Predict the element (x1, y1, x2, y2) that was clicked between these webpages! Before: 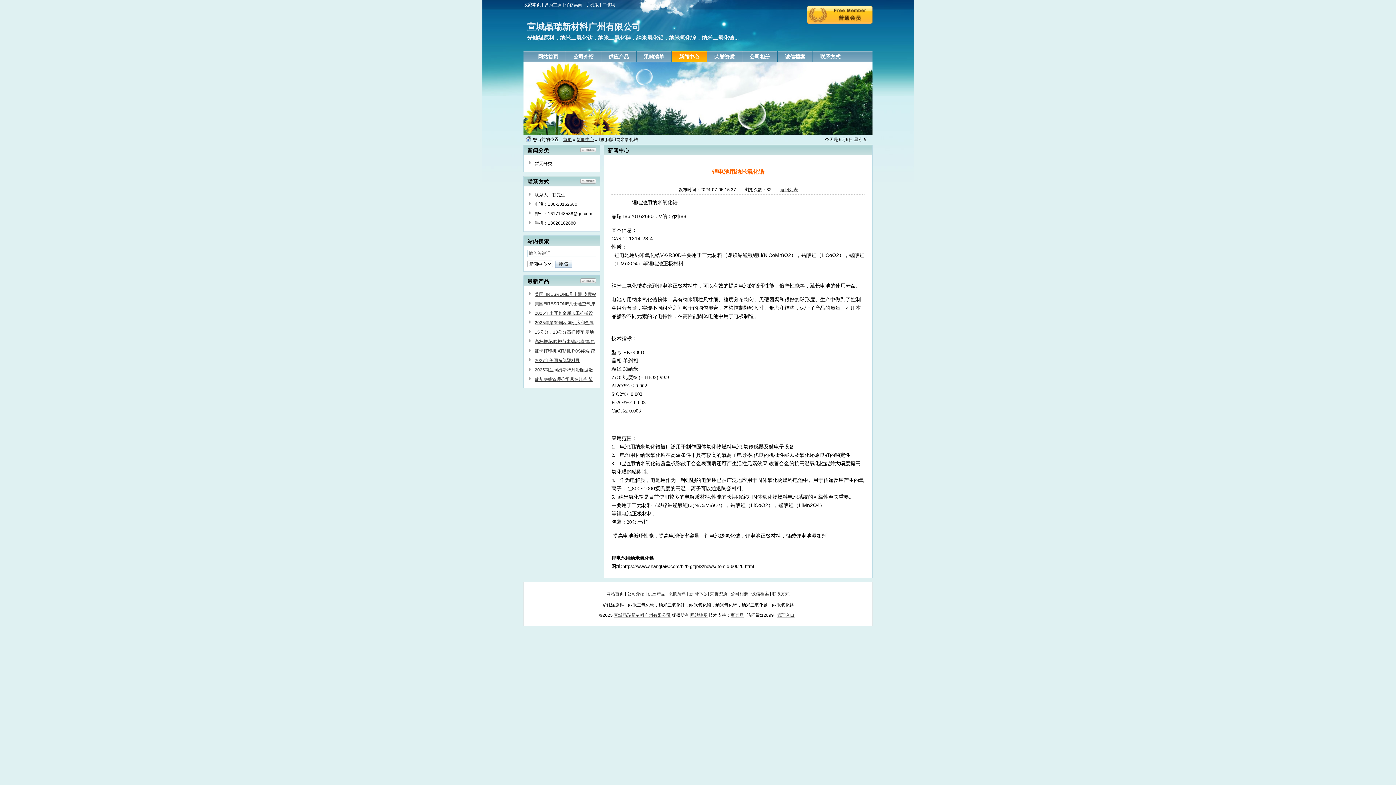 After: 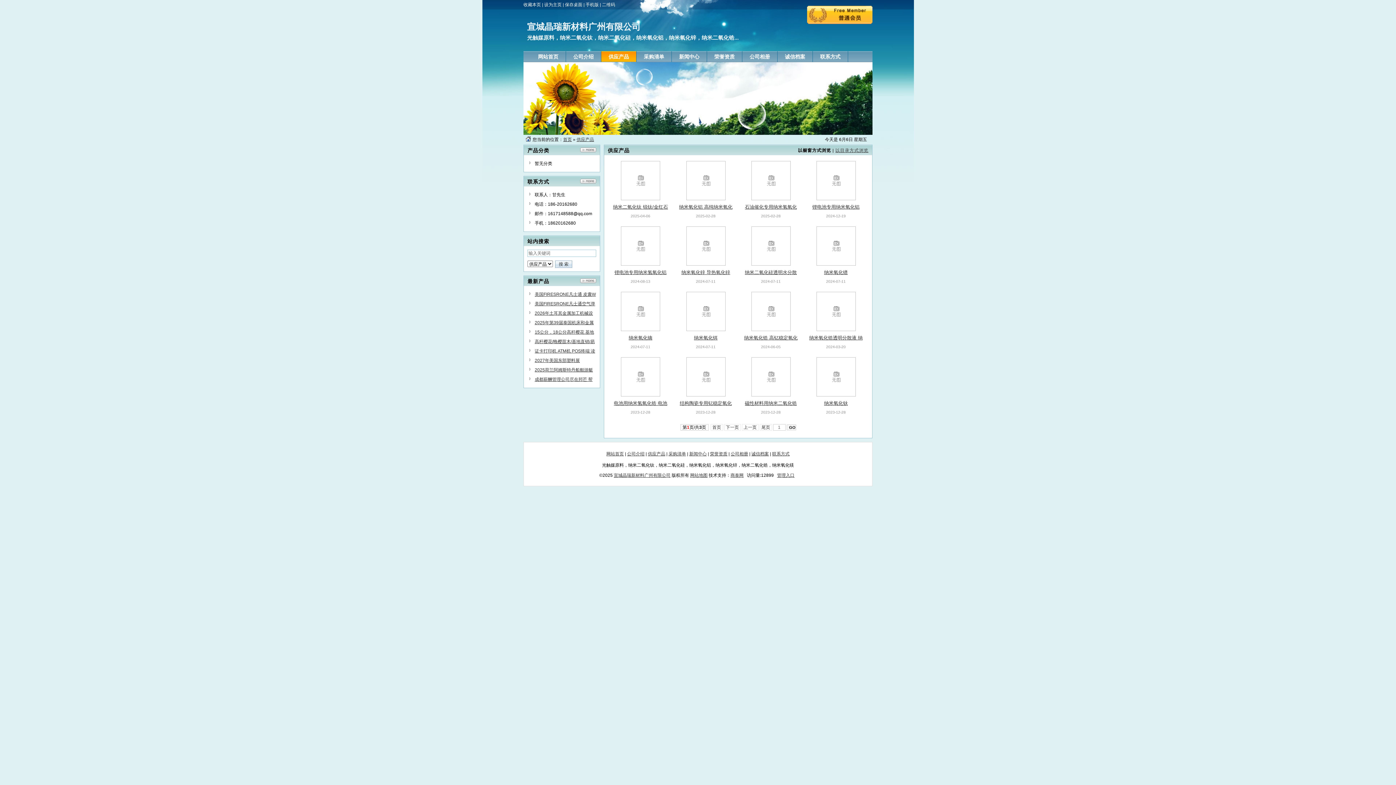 Action: bbox: (648, 591, 665, 596) label: 供应产品